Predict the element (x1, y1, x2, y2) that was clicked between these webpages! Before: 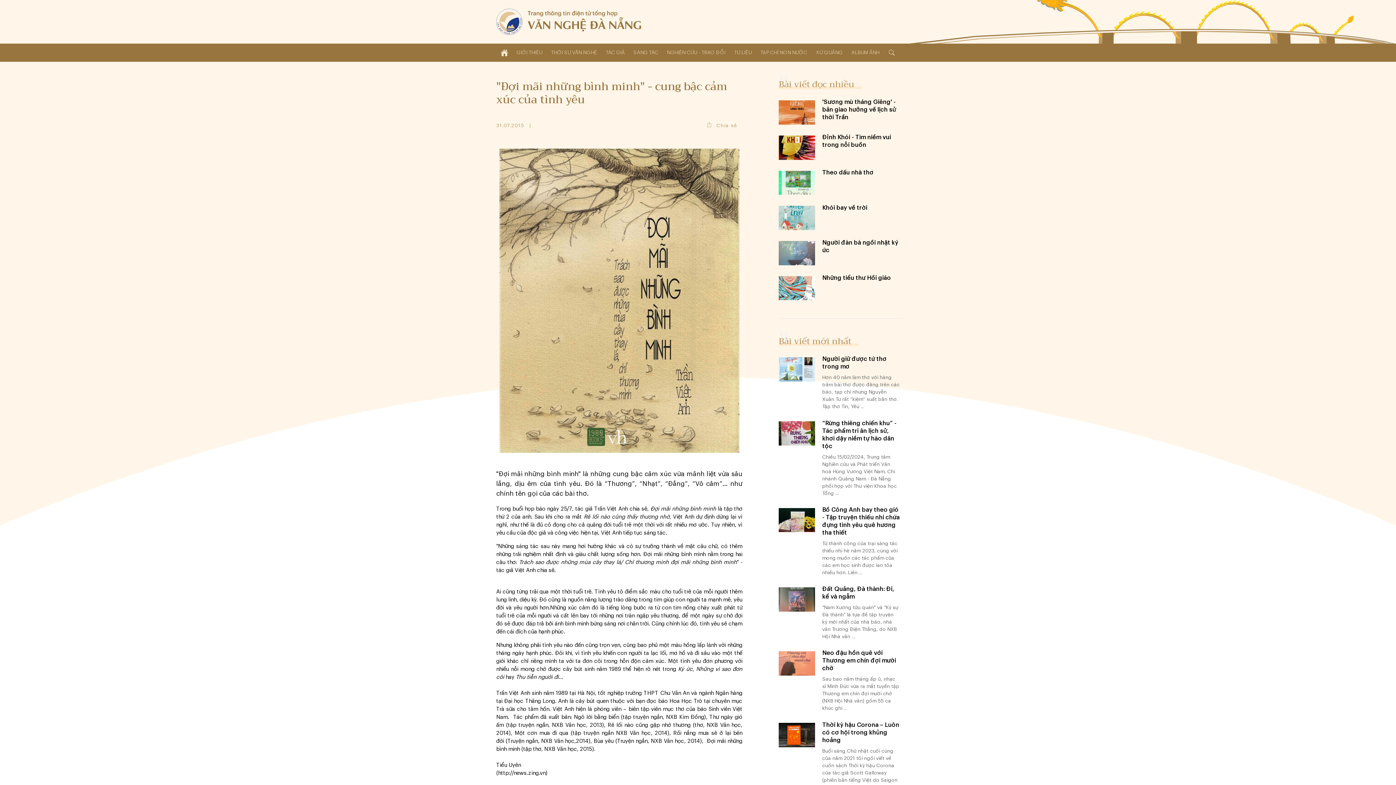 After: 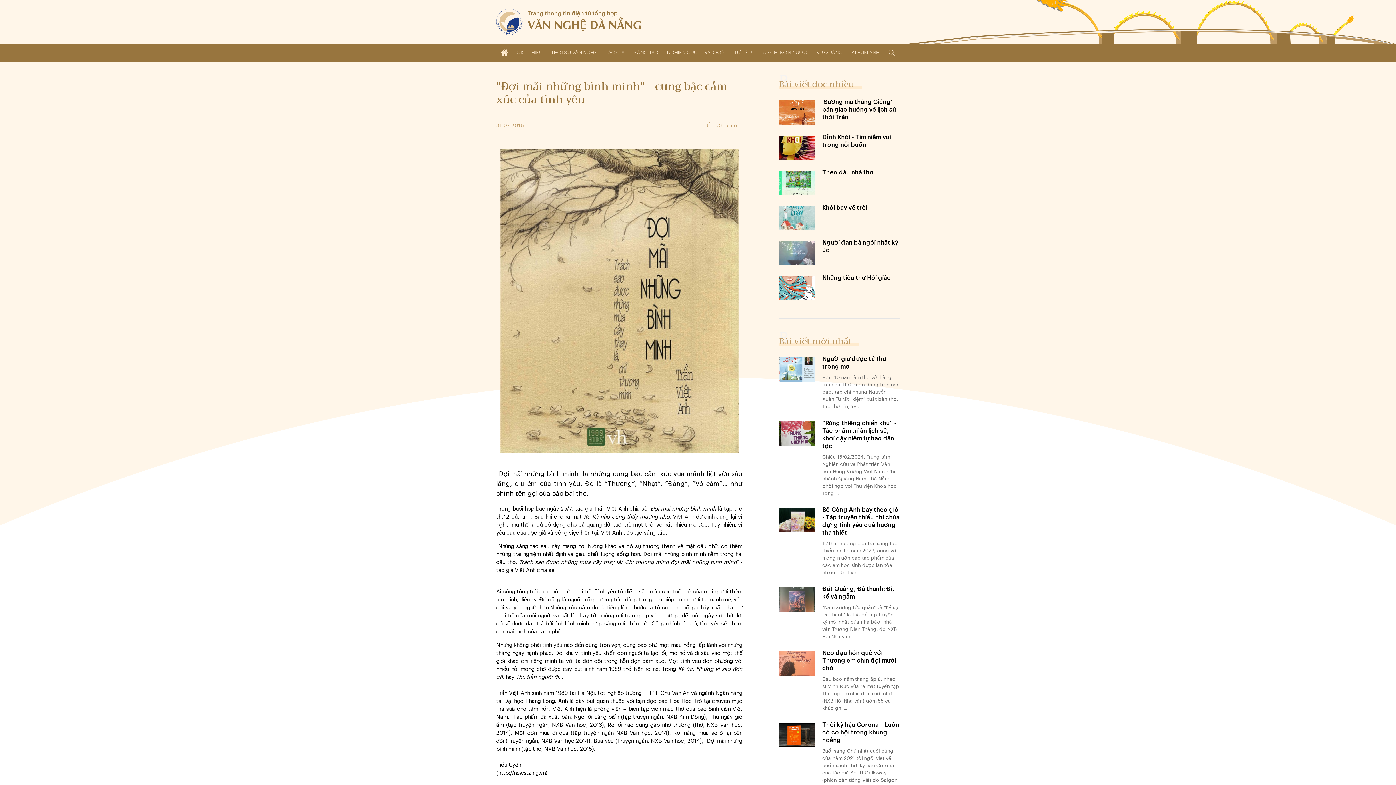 Action: label: Chia sẻ bbox: (702, 117, 742, 134)